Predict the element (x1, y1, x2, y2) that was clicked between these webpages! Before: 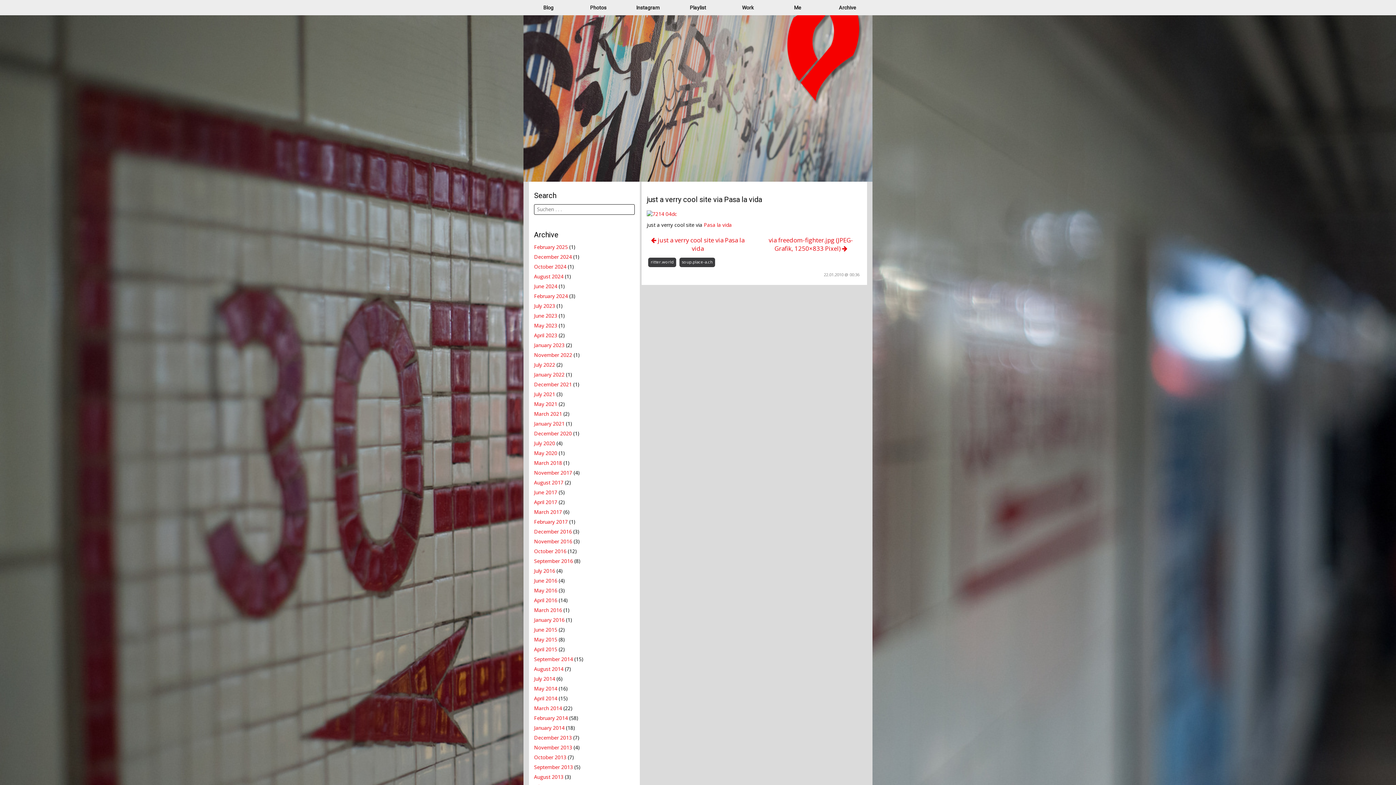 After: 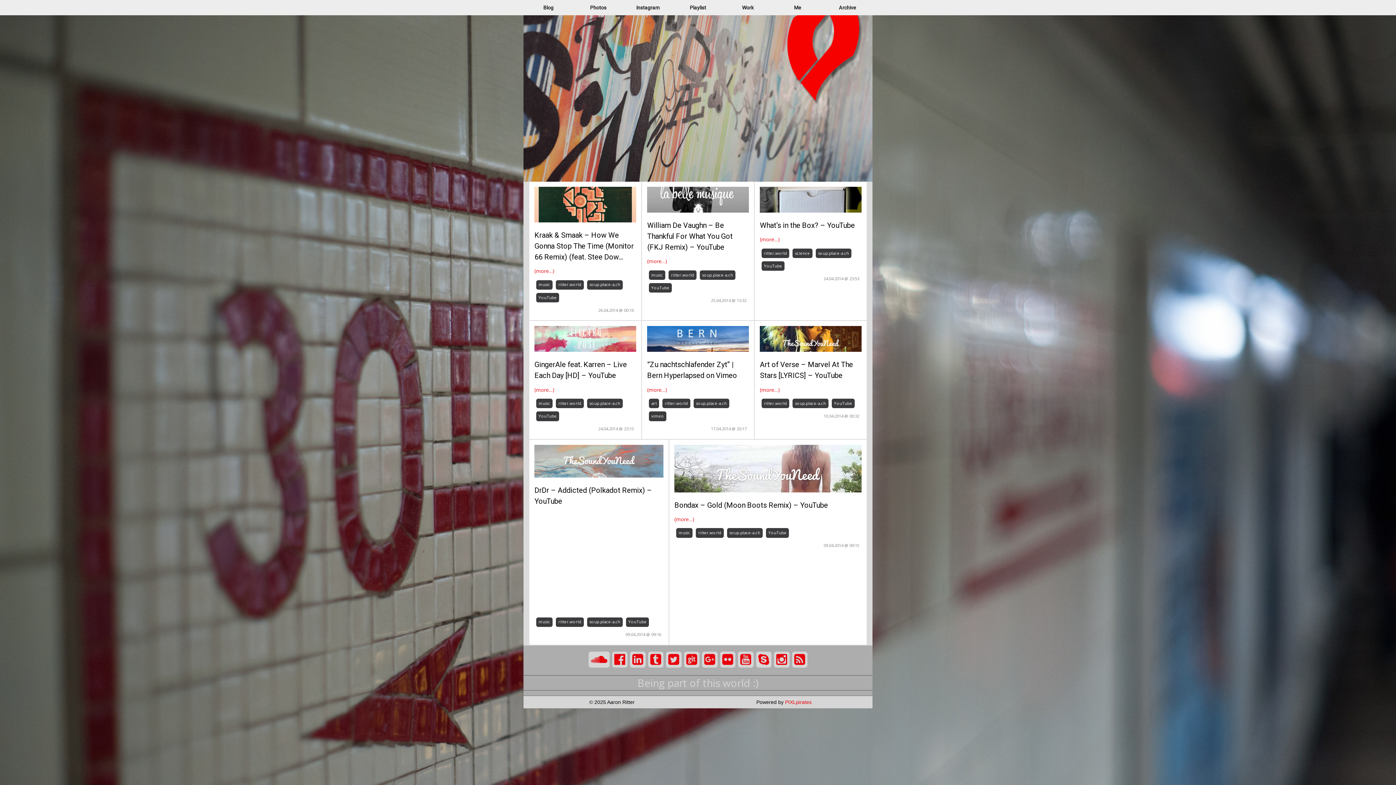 Action: label: April 2014 bbox: (534, 695, 557, 702)